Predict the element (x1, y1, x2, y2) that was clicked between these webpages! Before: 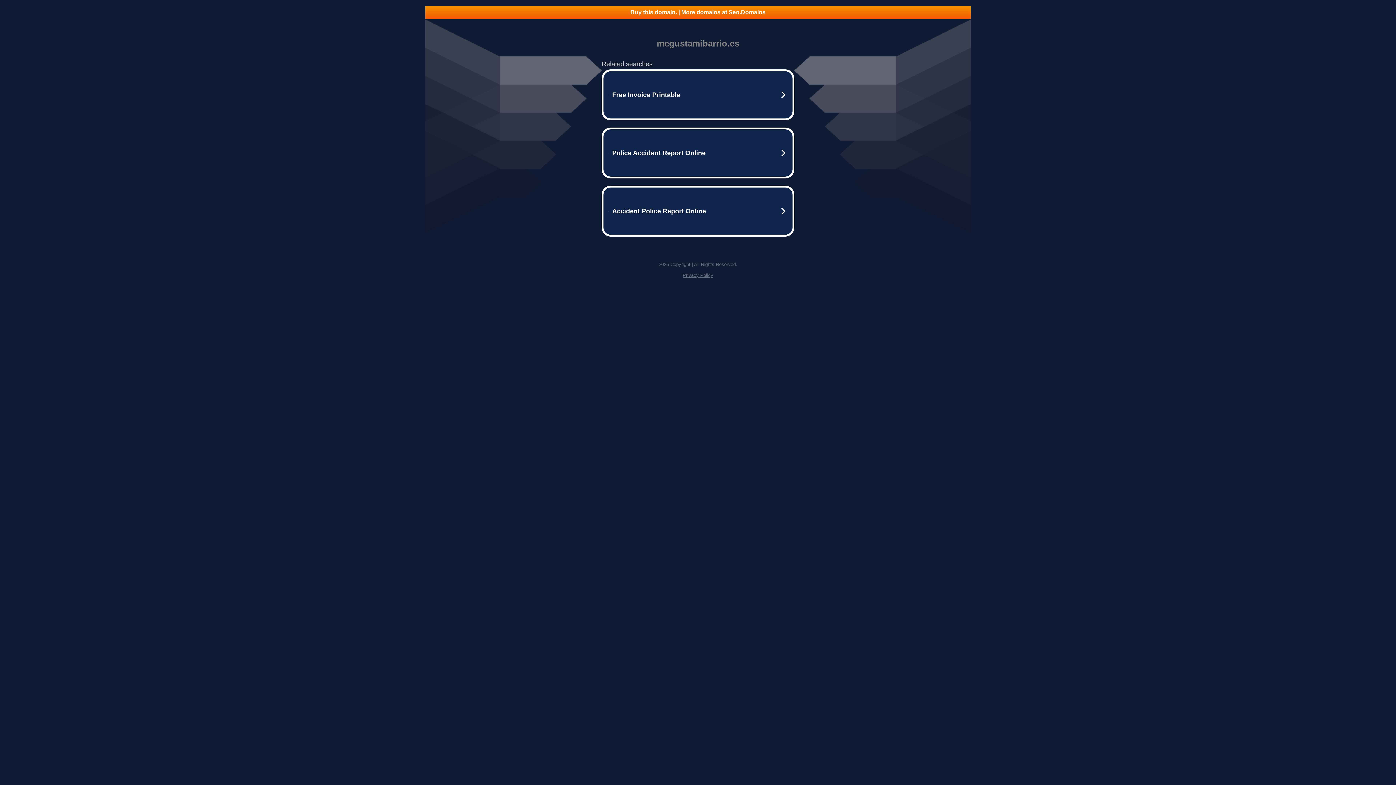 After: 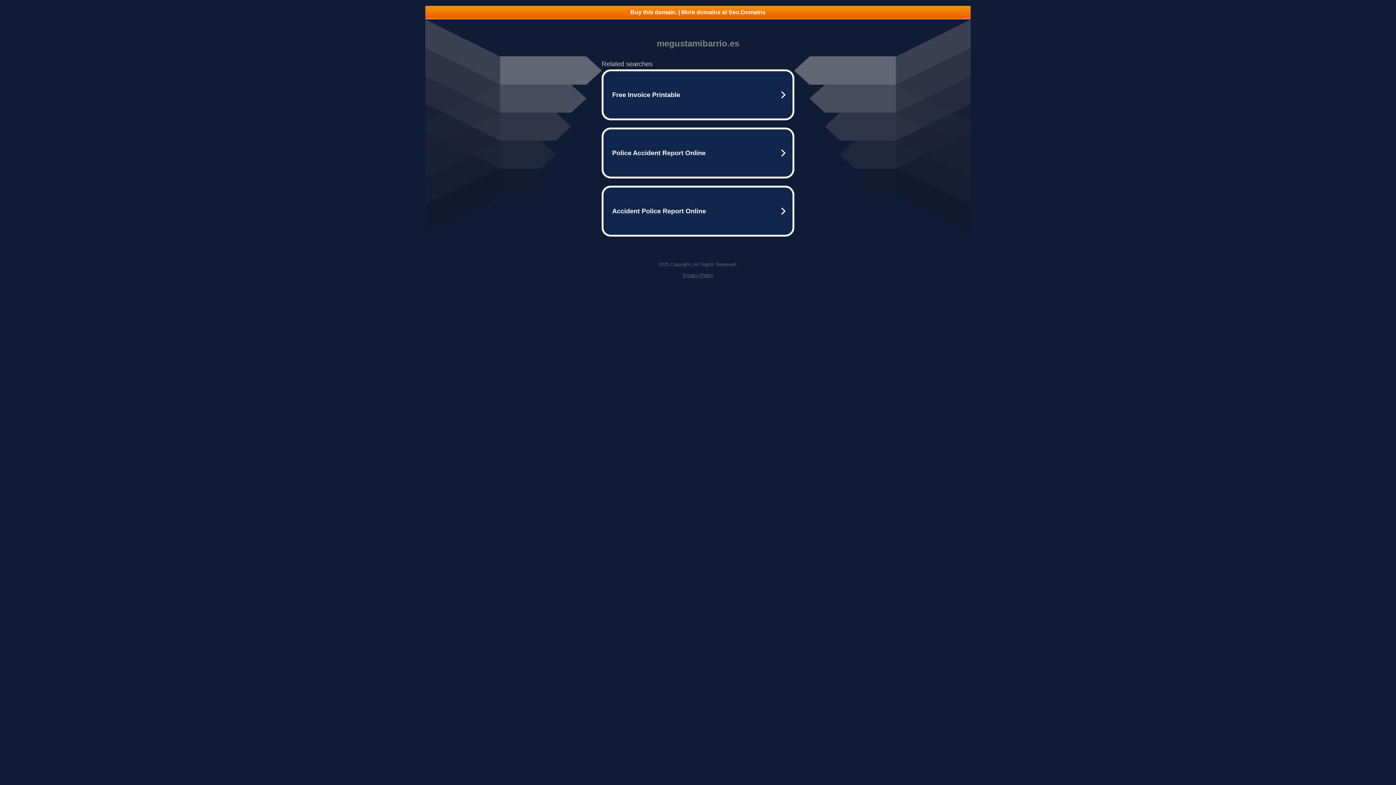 Action: label: Privacy Policy bbox: (682, 272, 713, 278)